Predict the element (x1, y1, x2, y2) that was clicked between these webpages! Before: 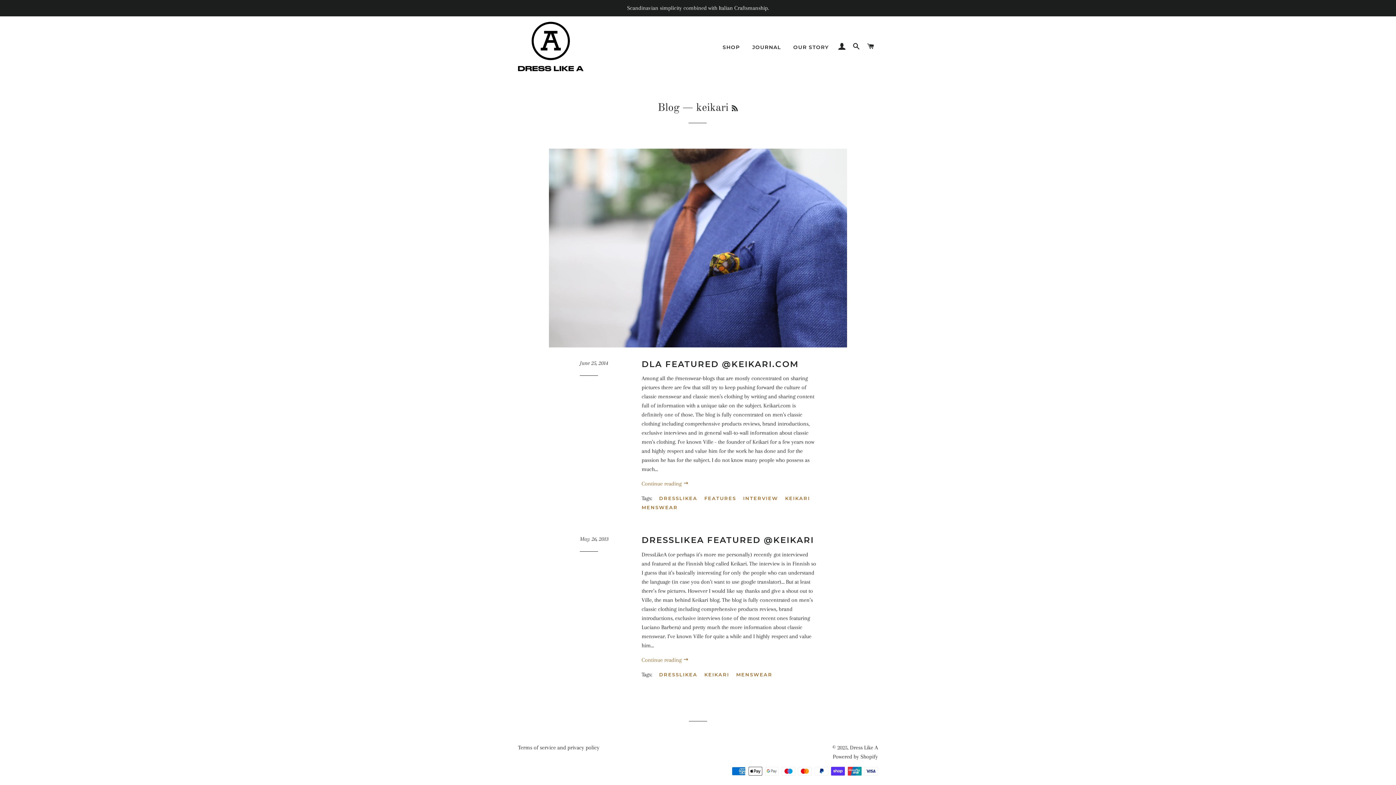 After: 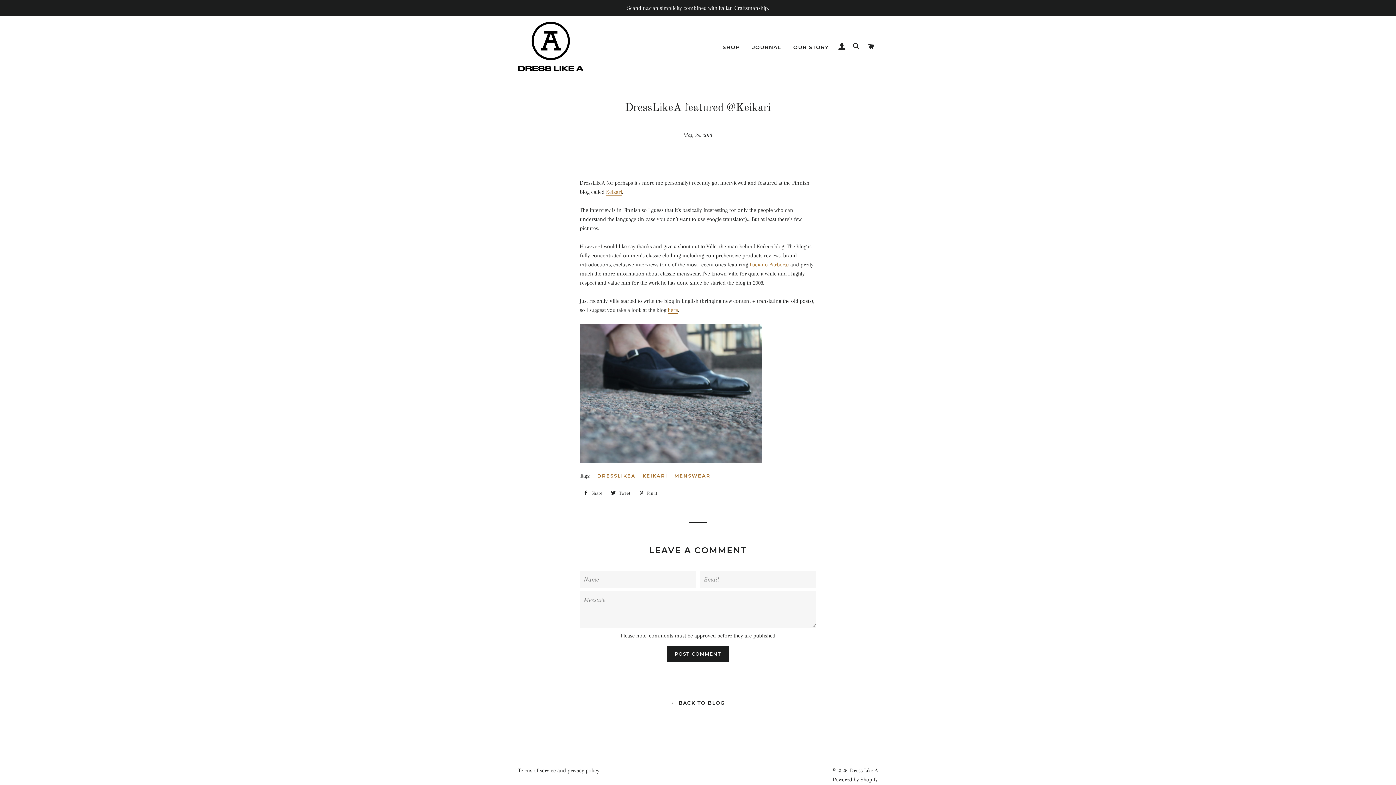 Action: label: DRESSLIKEA FEATURED @KEIKARI bbox: (641, 535, 814, 545)